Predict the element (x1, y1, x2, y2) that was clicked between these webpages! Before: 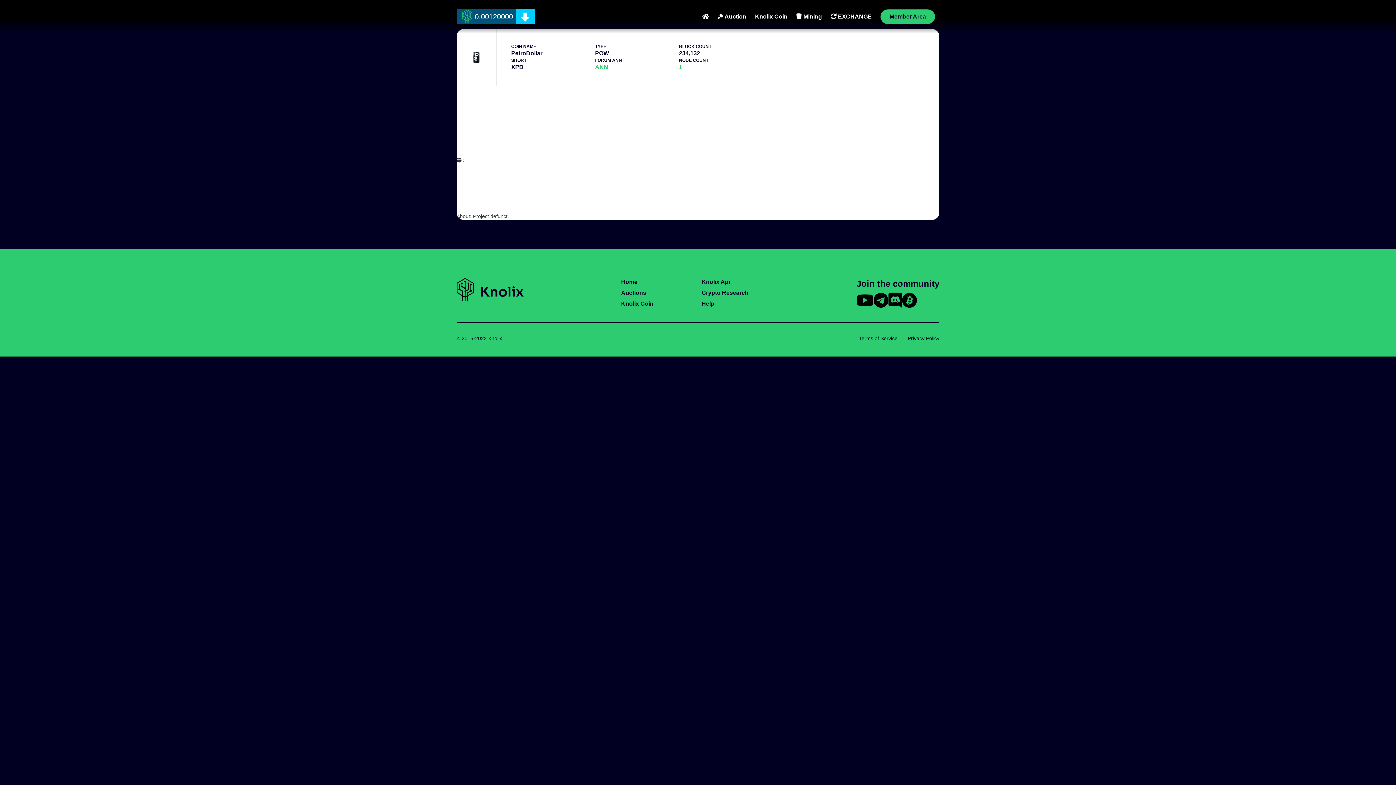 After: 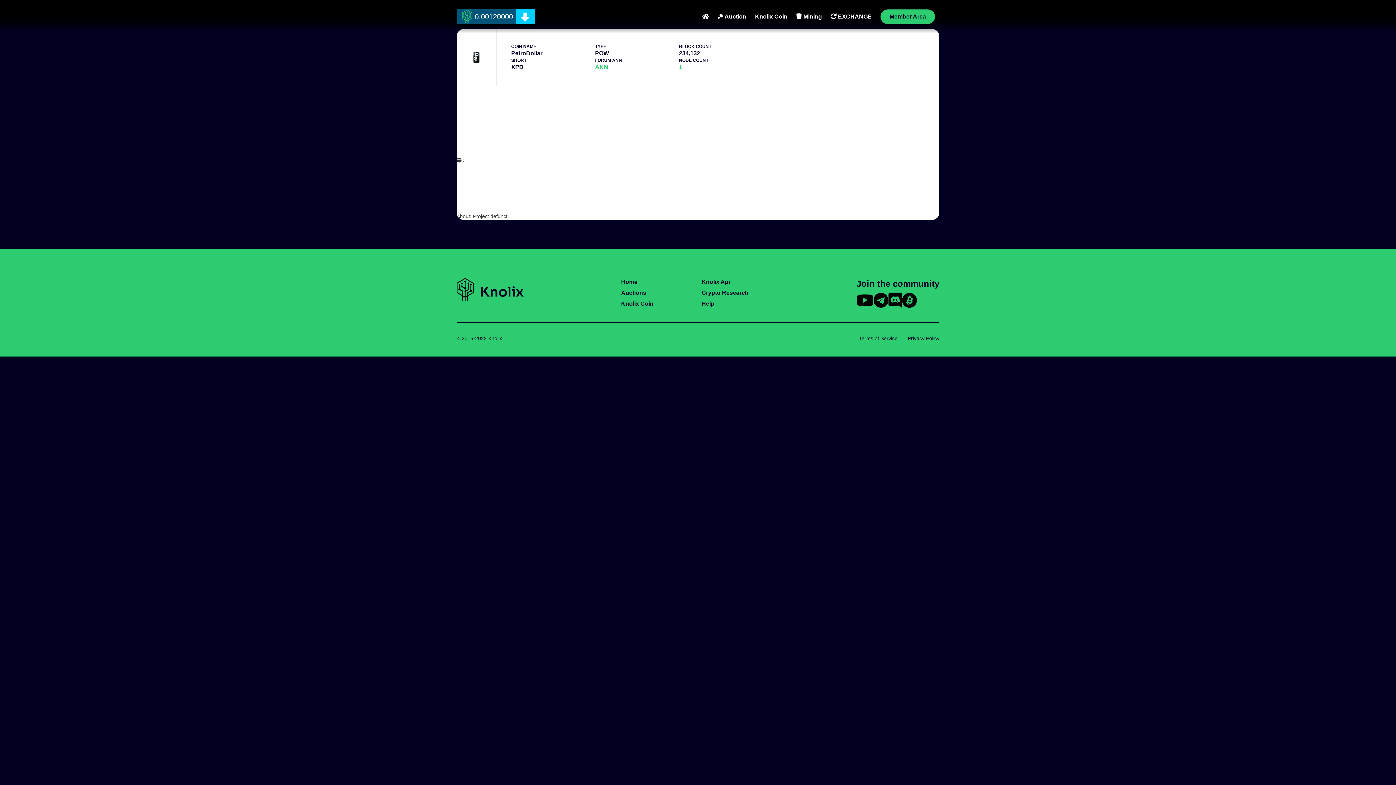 Action: bbox: (873, 292, 888, 308)